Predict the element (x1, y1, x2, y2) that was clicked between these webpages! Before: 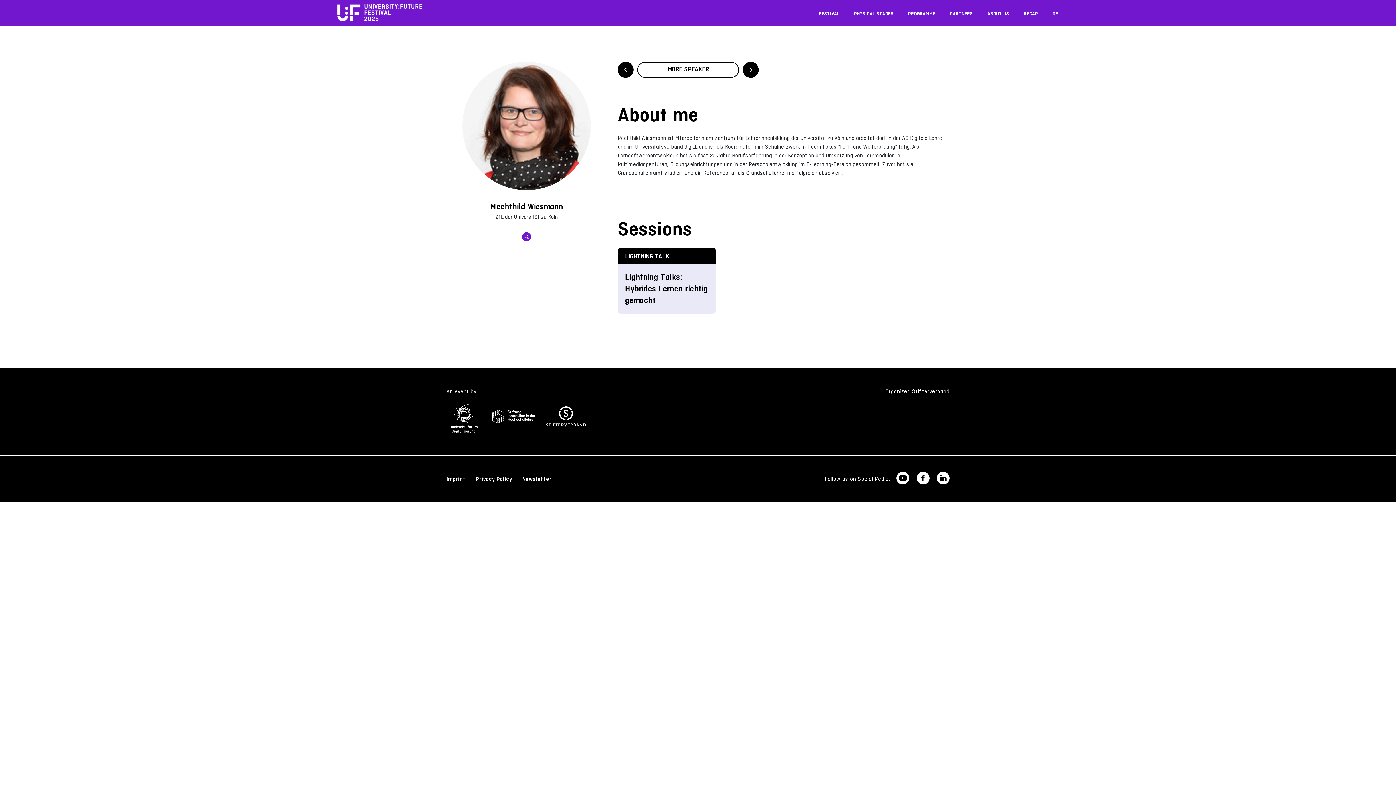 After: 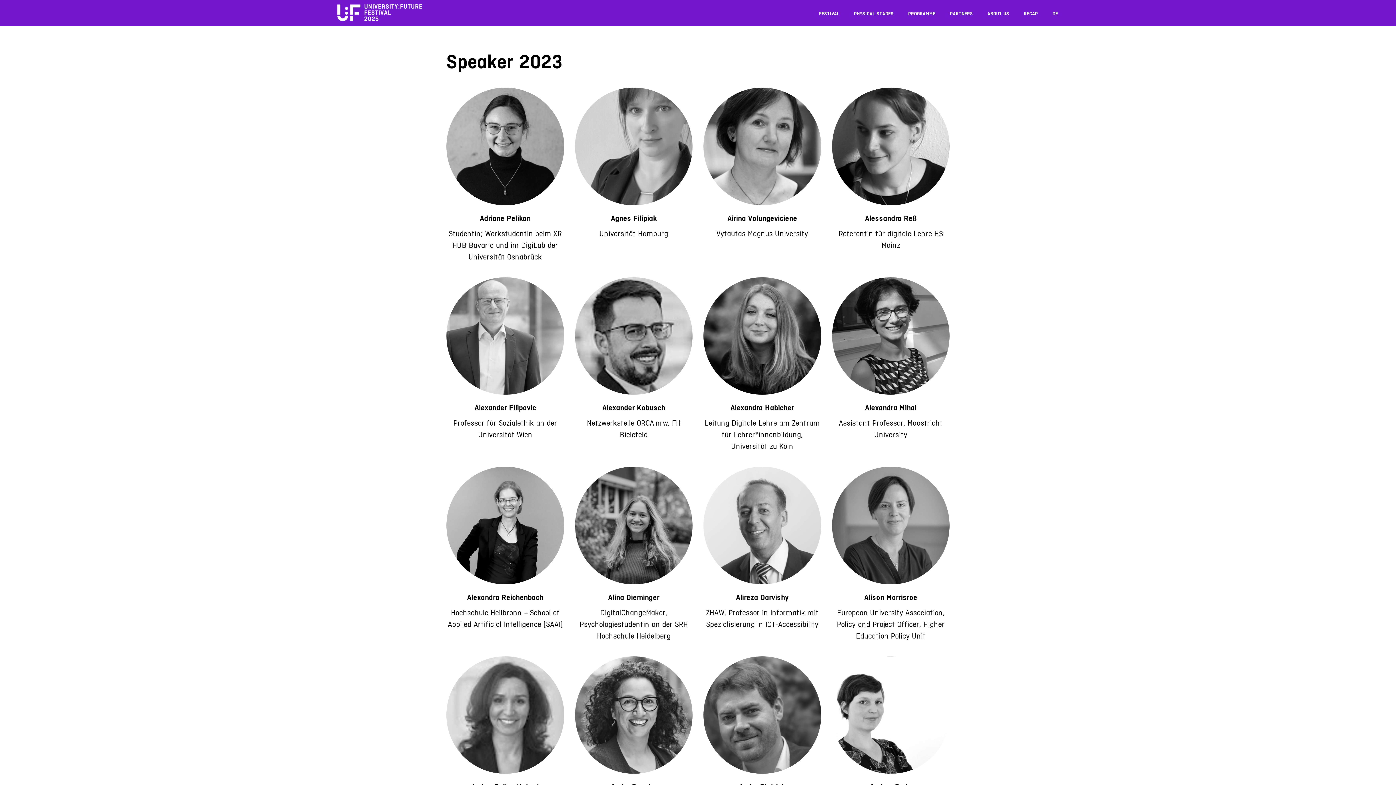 Action: bbox: (637, 61, 739, 77) label: MORE SPEAKER